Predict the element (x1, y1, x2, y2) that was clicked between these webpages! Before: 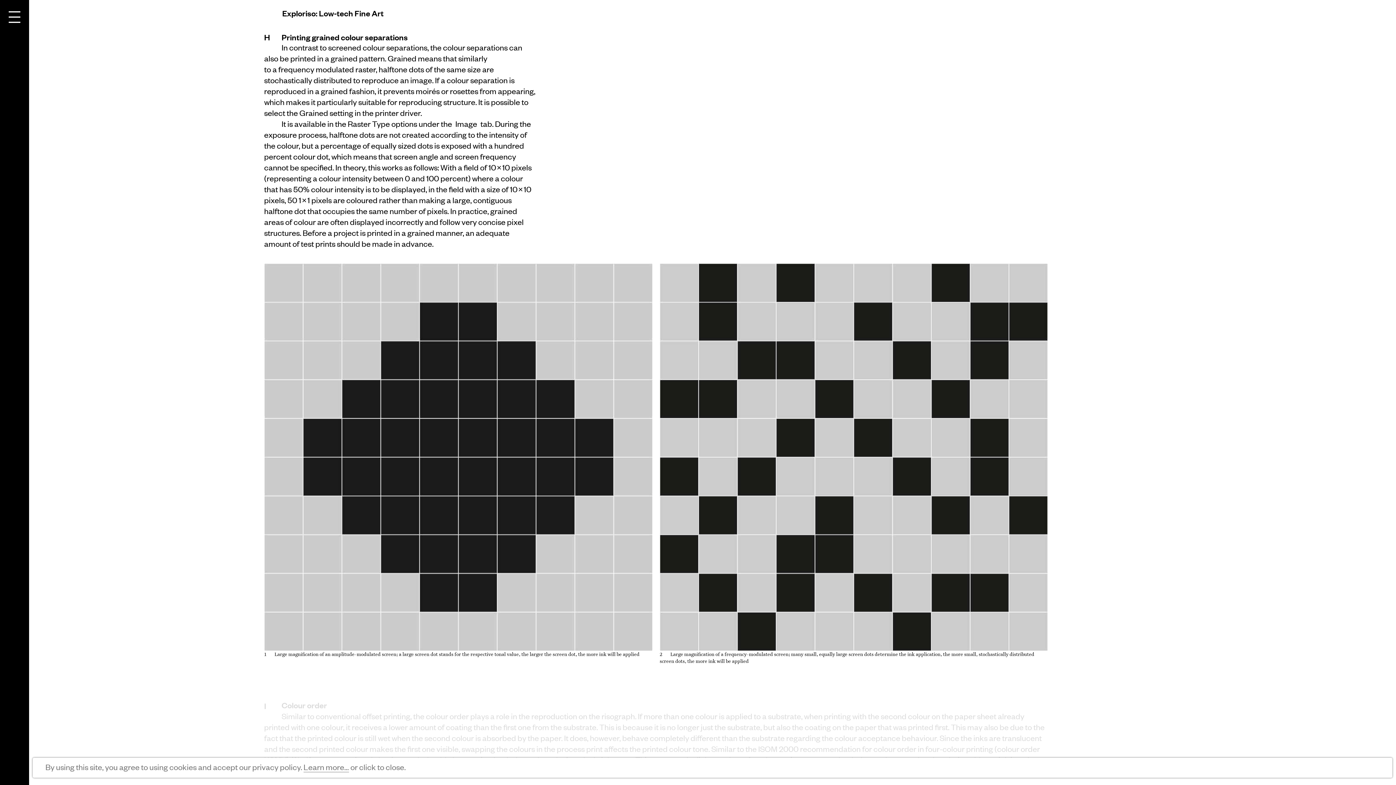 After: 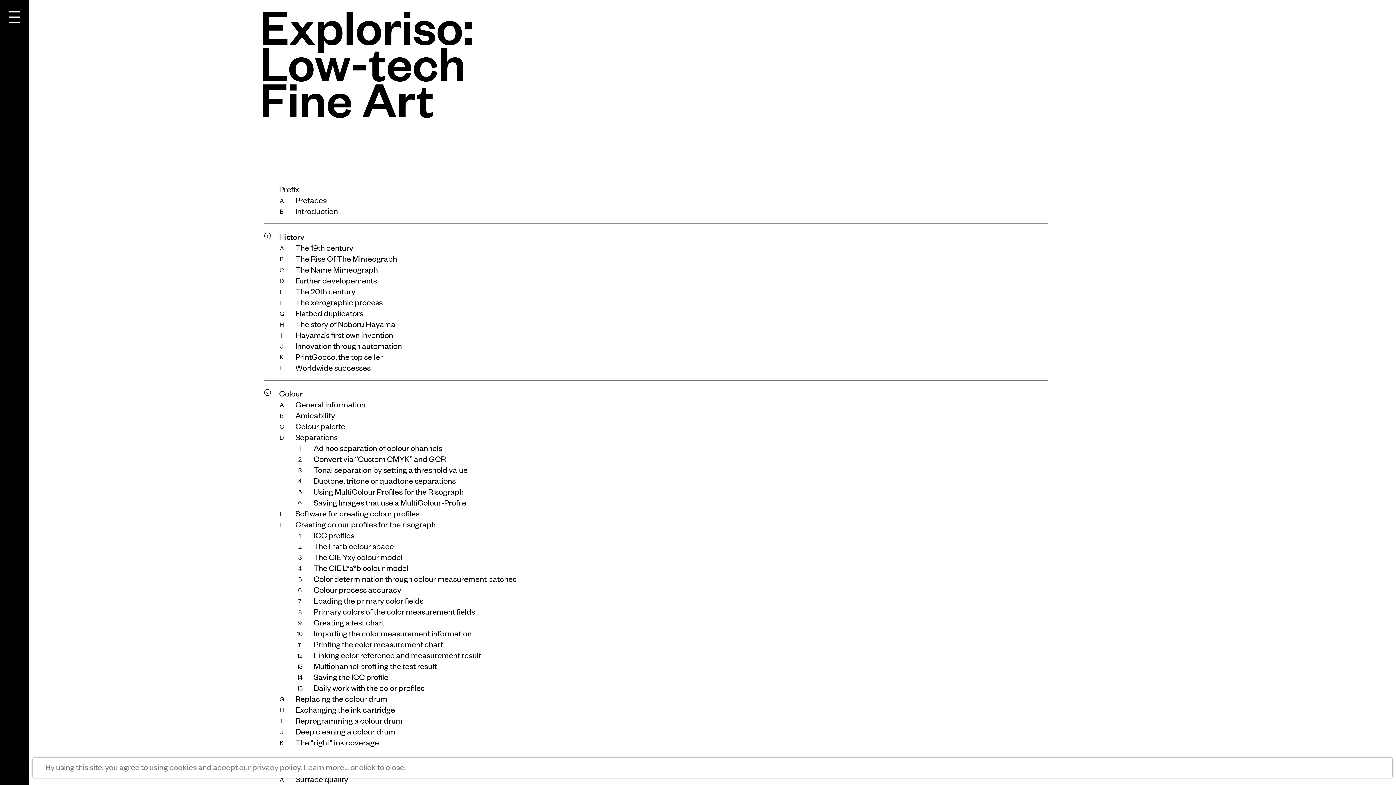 Action: bbox: (282, 7, 383, 18) label: Exploriso: Low-tech Fine Art